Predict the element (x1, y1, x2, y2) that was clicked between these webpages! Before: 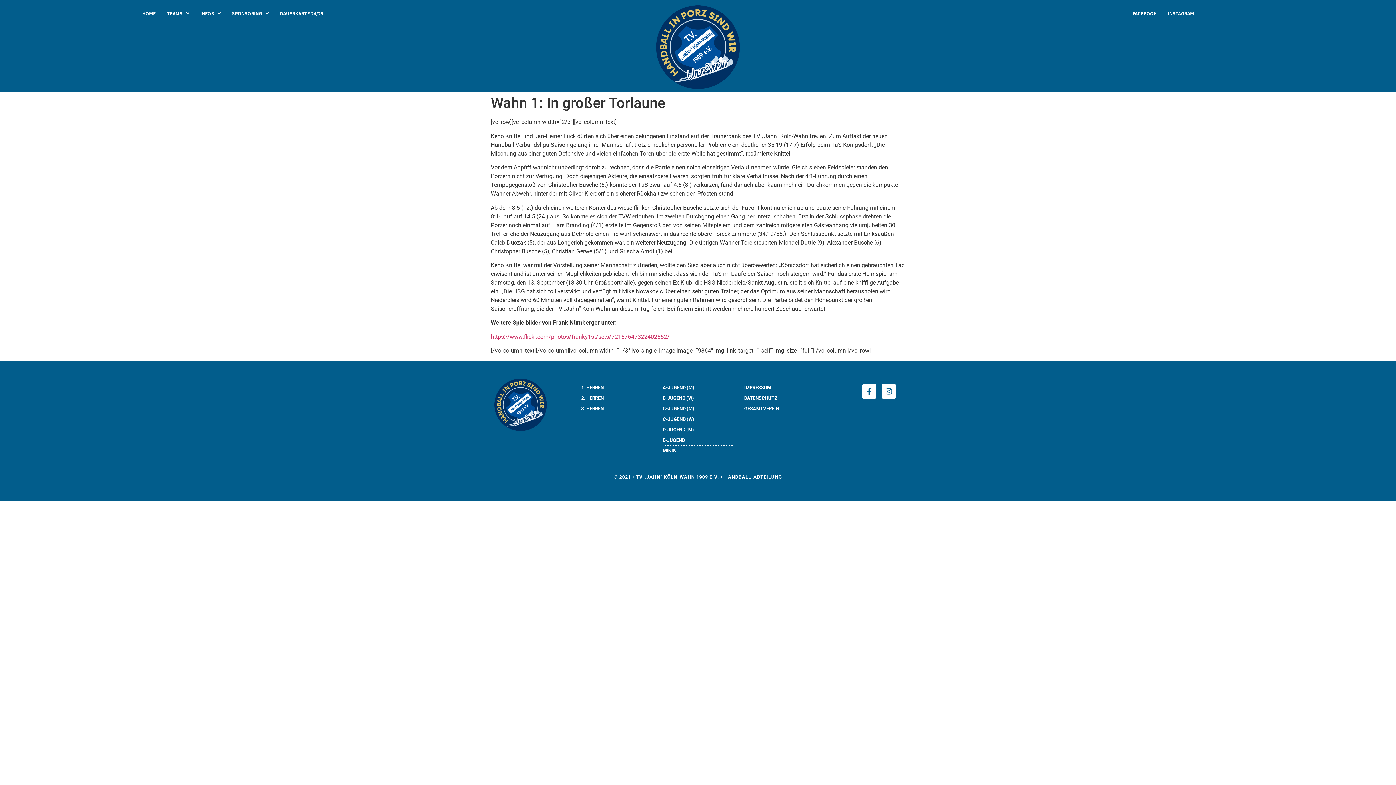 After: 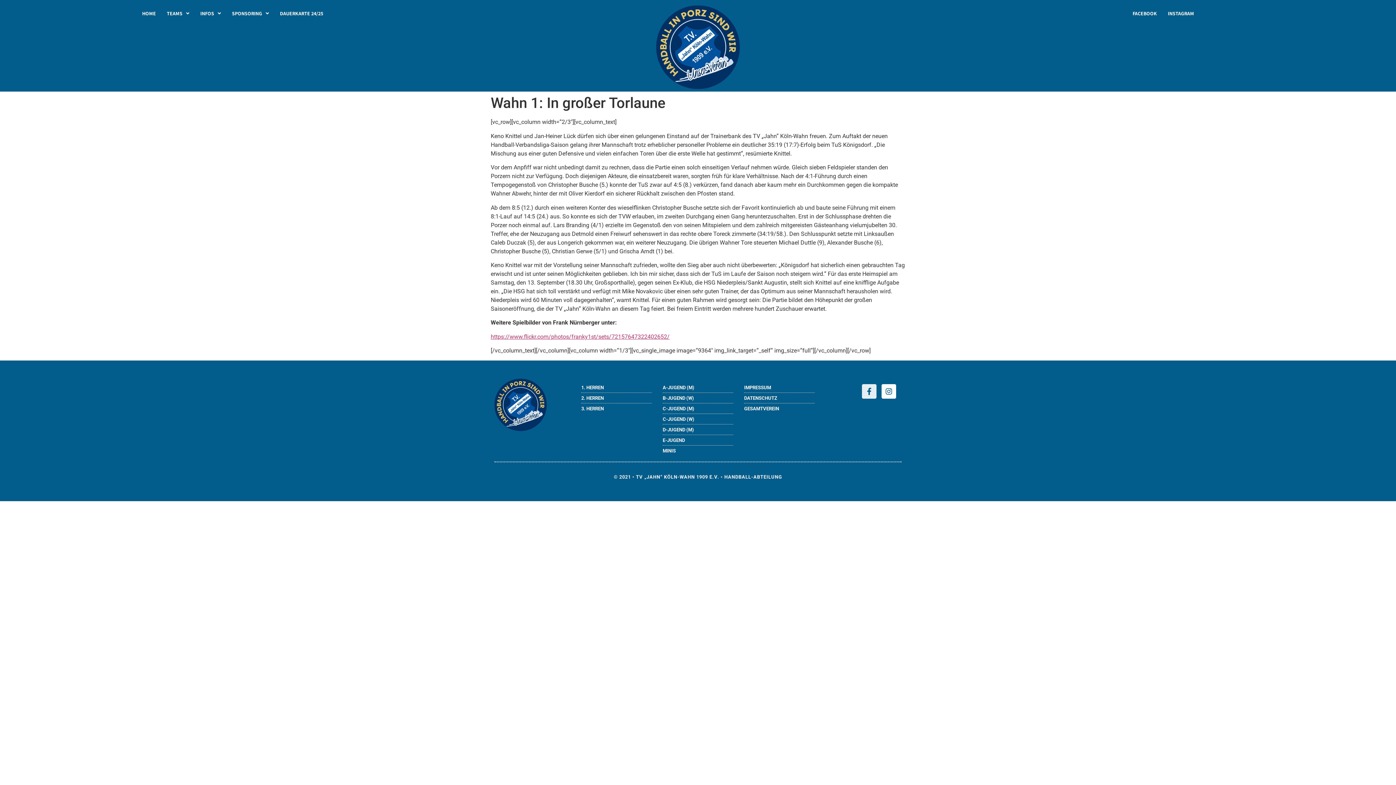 Action: label: Facebook-f bbox: (862, 384, 876, 398)